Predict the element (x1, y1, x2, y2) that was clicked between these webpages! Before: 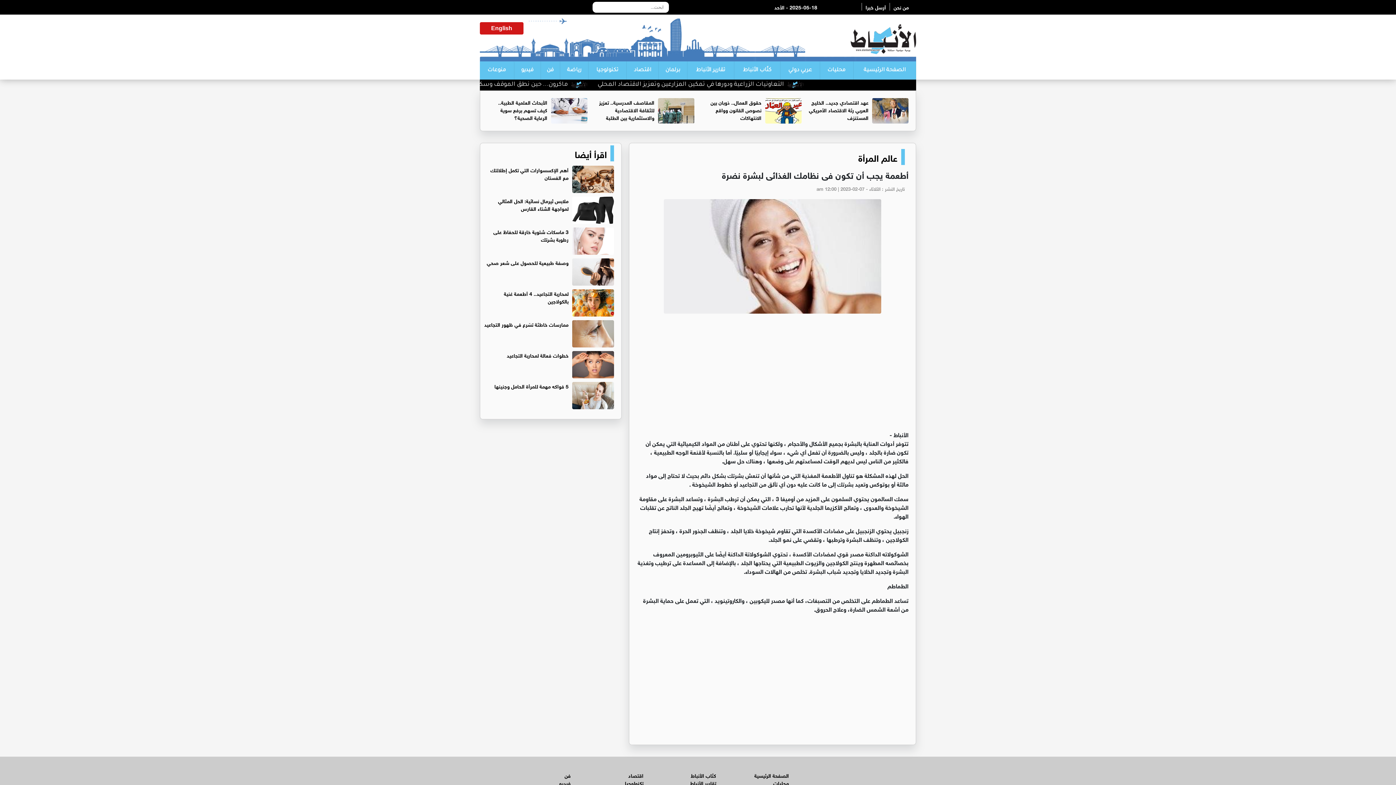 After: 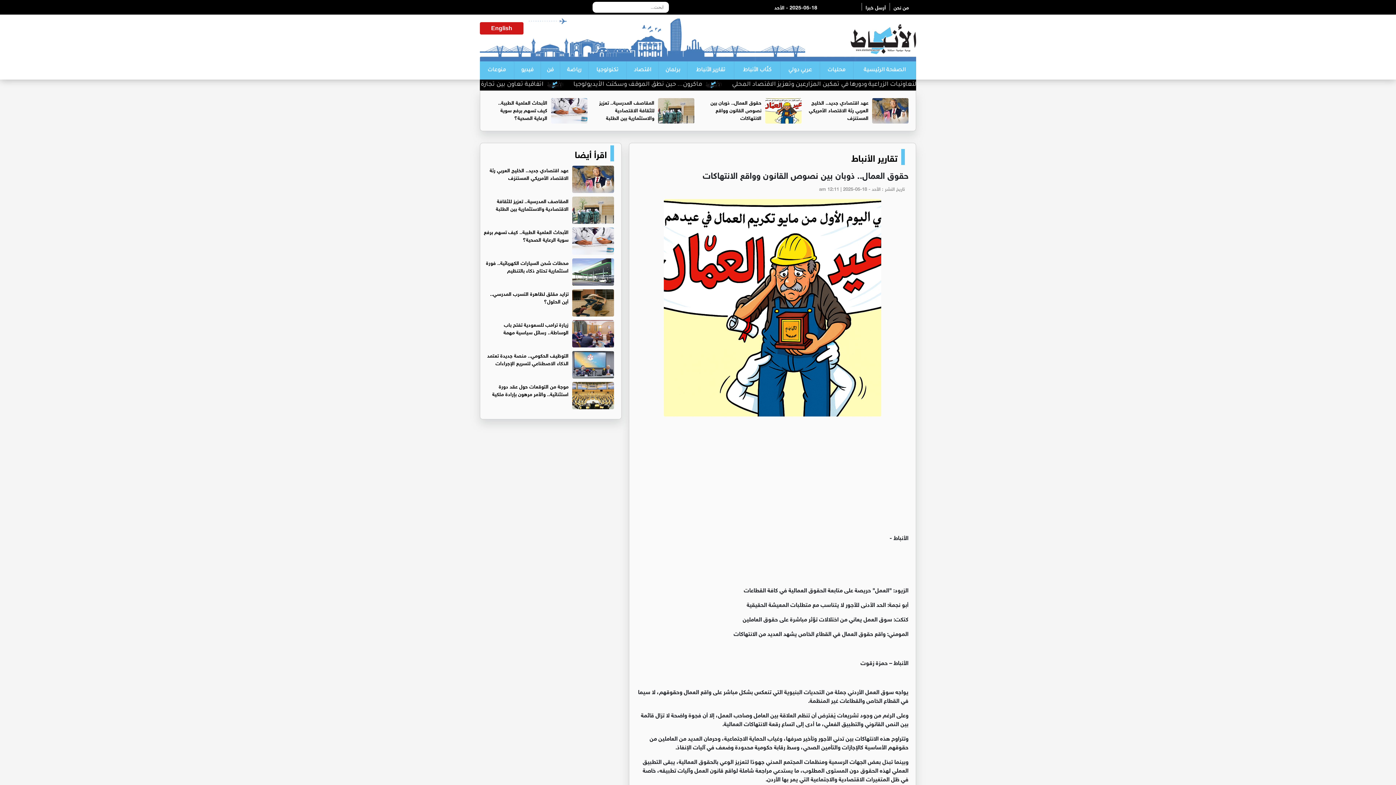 Action: bbox: (710, 97, 761, 121) label: حقوق العمال.. ذوبان بين نصوص القانون وواقع الانتهاكات